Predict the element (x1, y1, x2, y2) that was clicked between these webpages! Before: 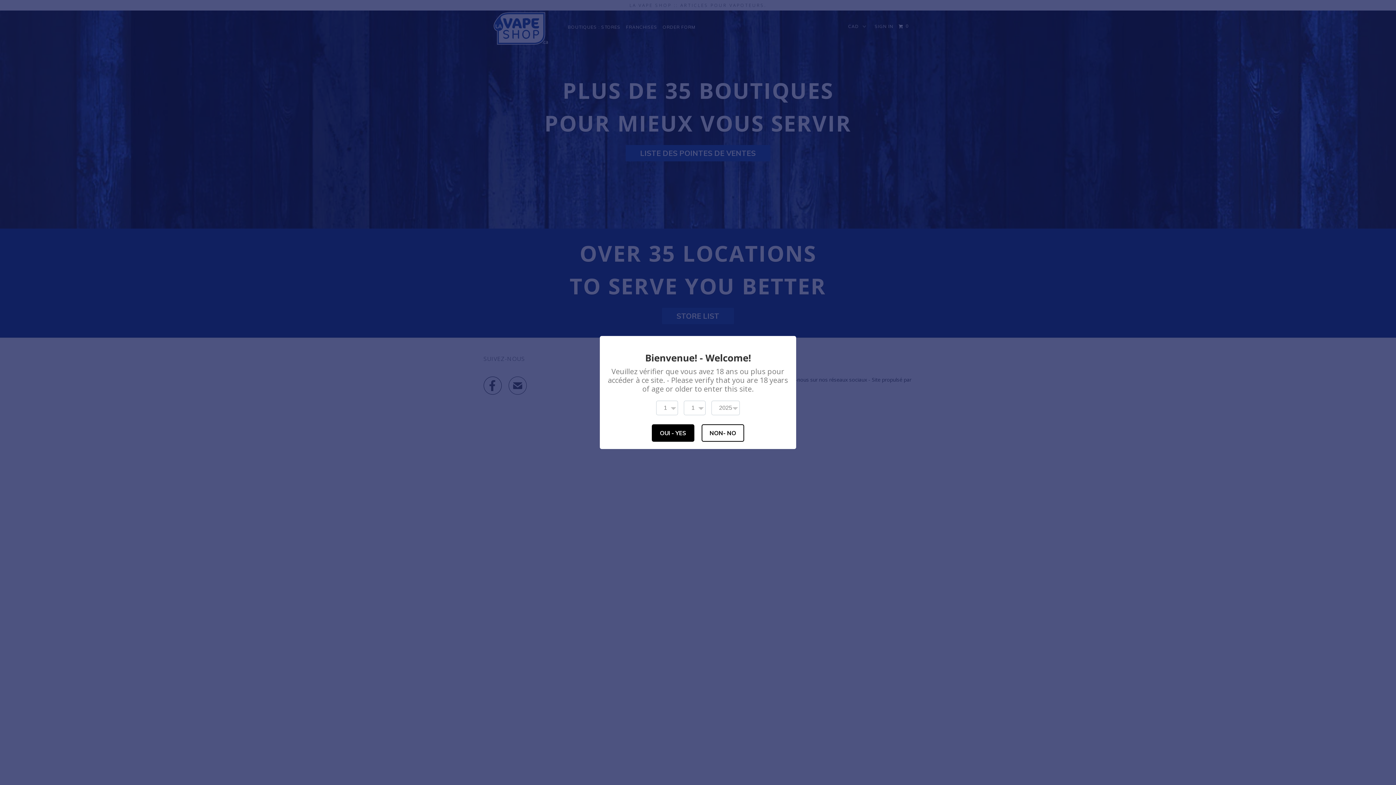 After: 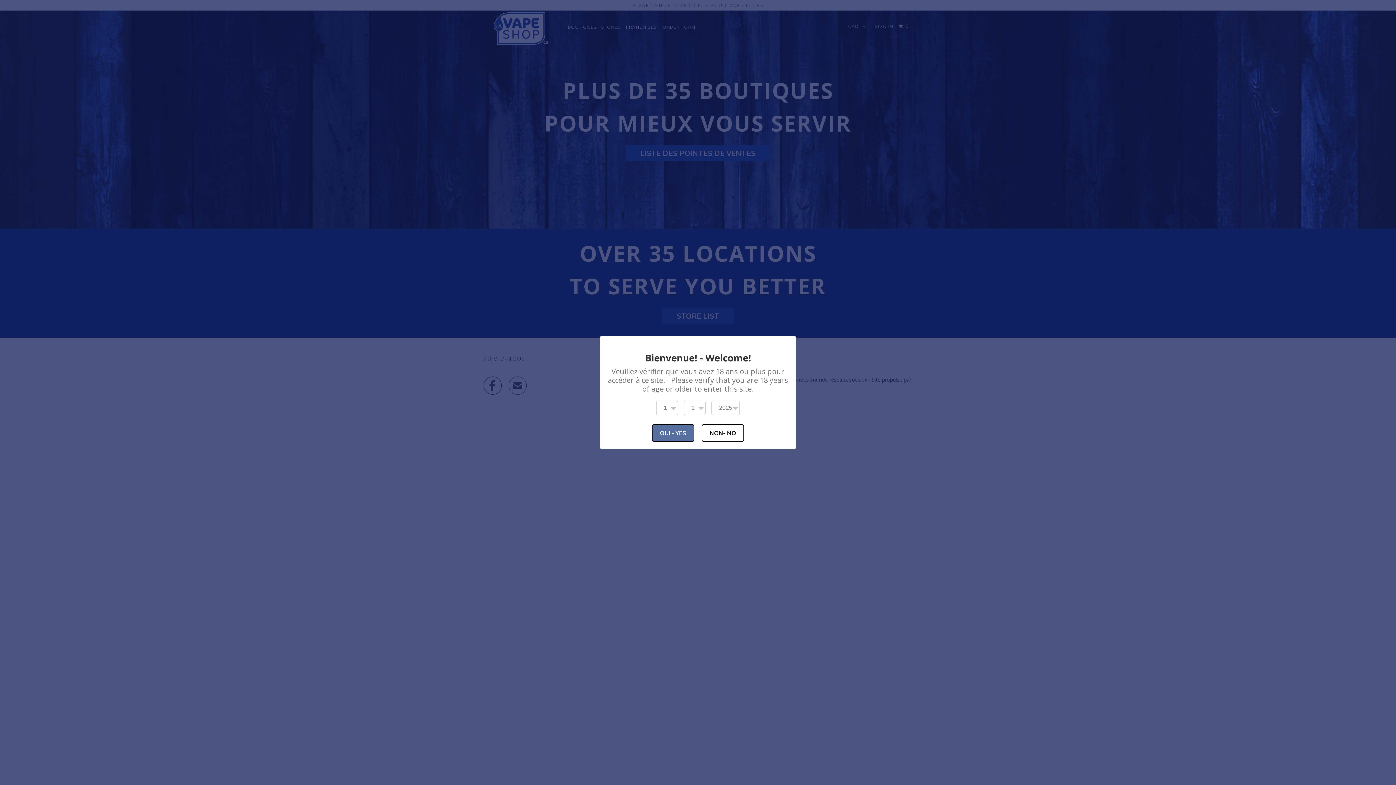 Action: bbox: (652, 424, 694, 442) label: OUI - YES